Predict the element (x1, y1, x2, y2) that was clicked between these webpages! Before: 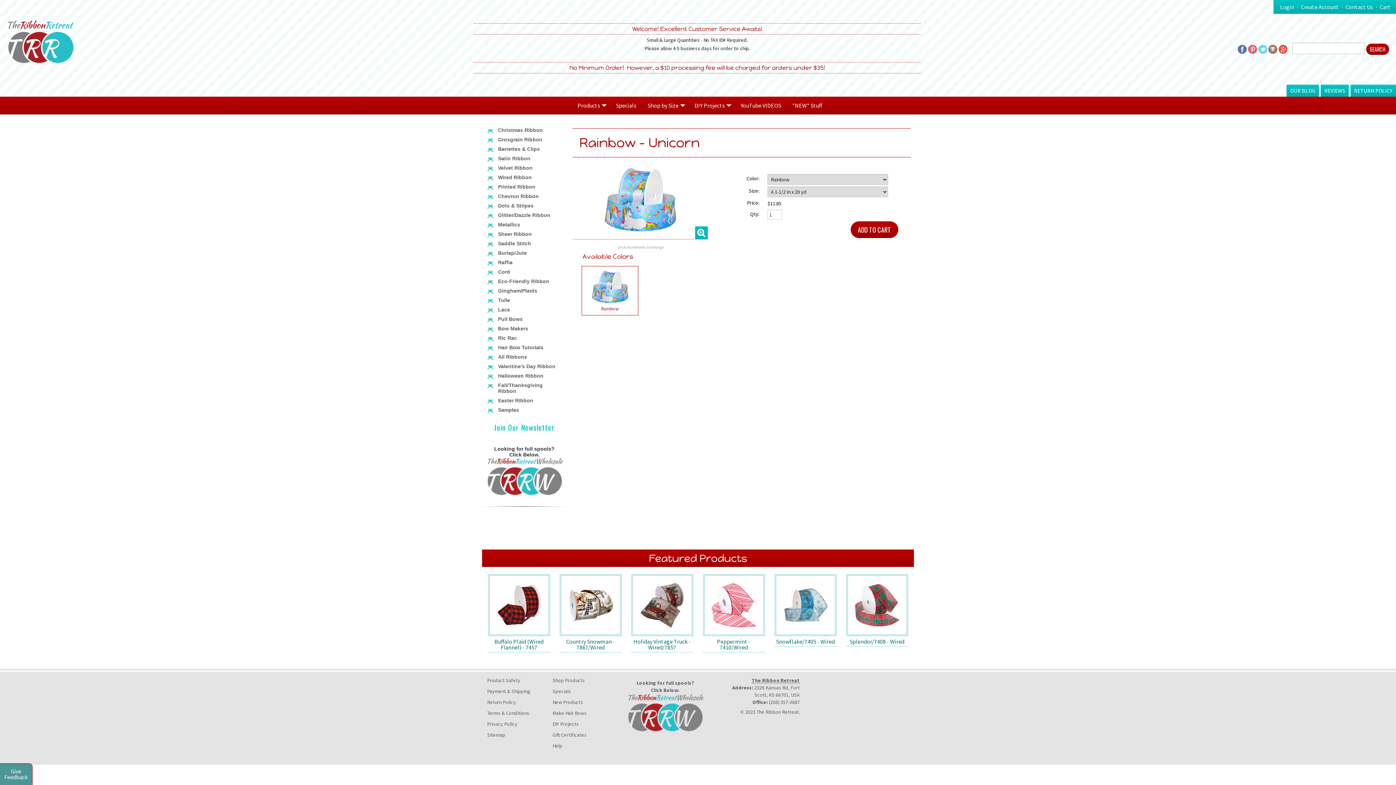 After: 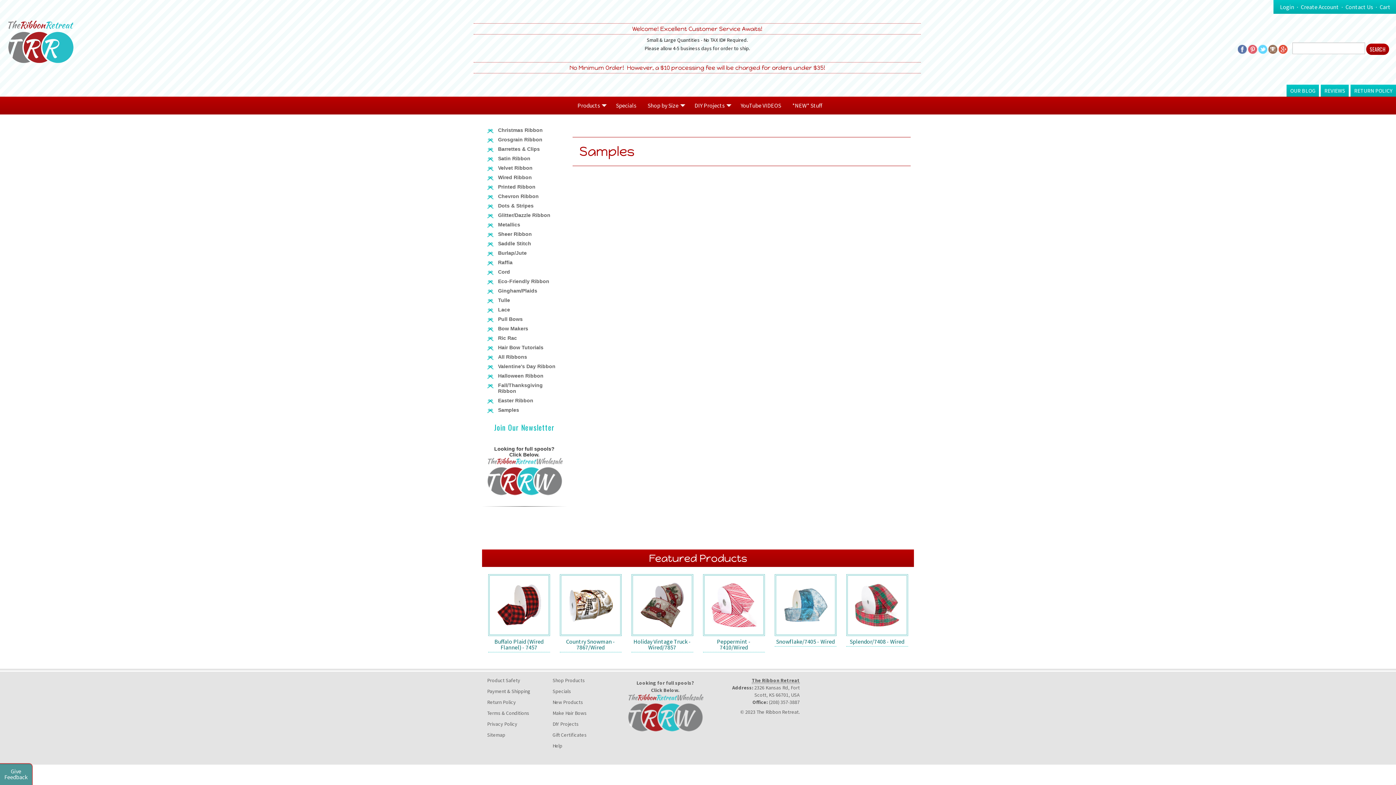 Action: label: Samples bbox: (498, 407, 561, 413)